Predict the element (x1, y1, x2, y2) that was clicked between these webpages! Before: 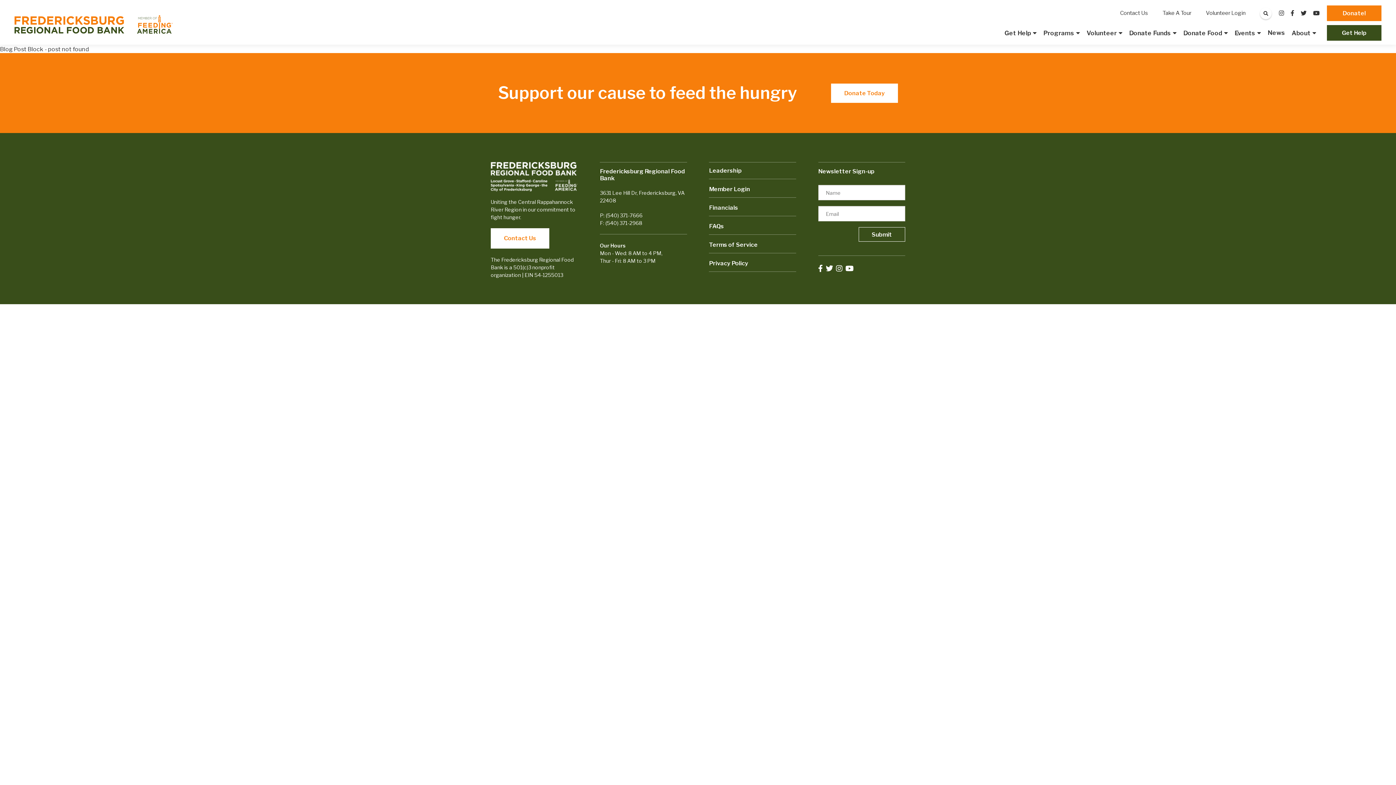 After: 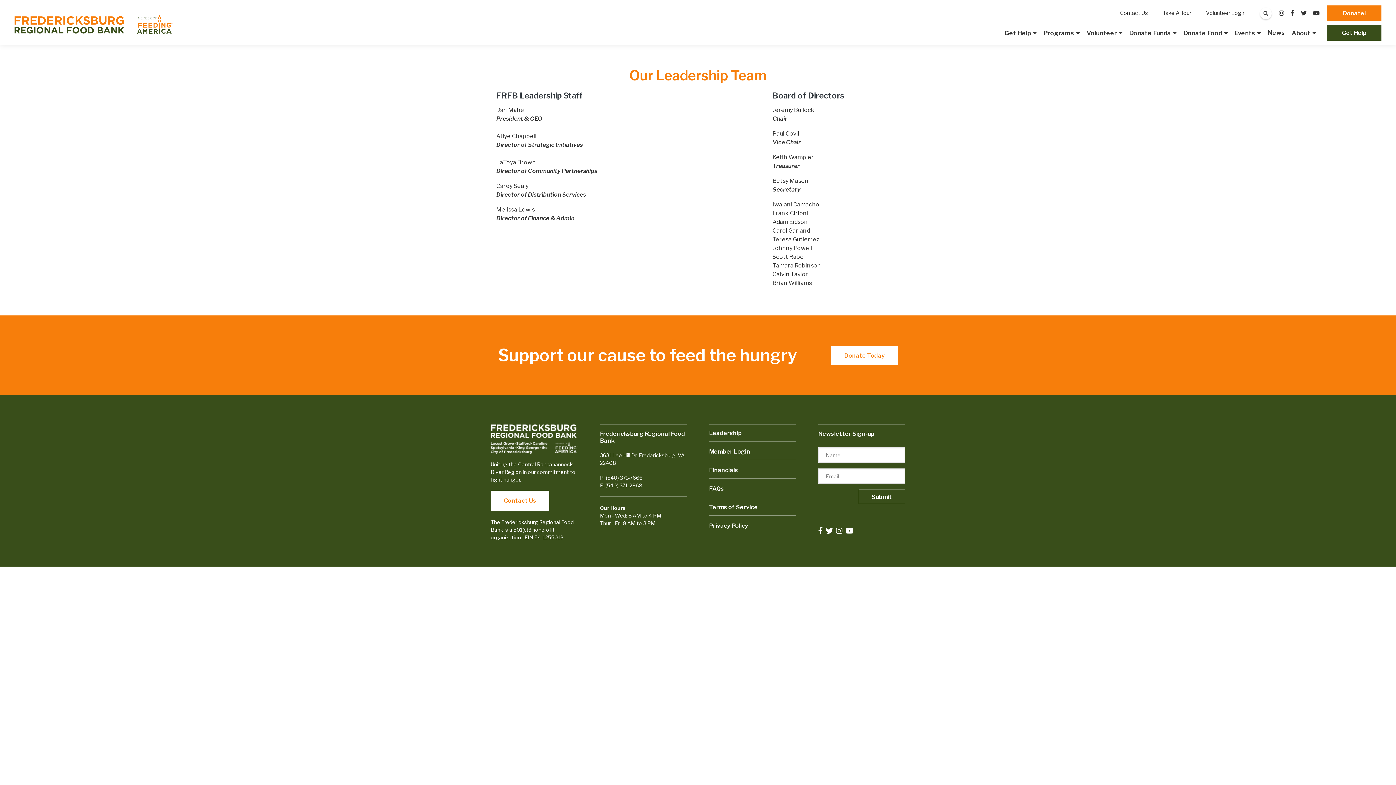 Action: bbox: (709, 167, 741, 174) label: Leadership